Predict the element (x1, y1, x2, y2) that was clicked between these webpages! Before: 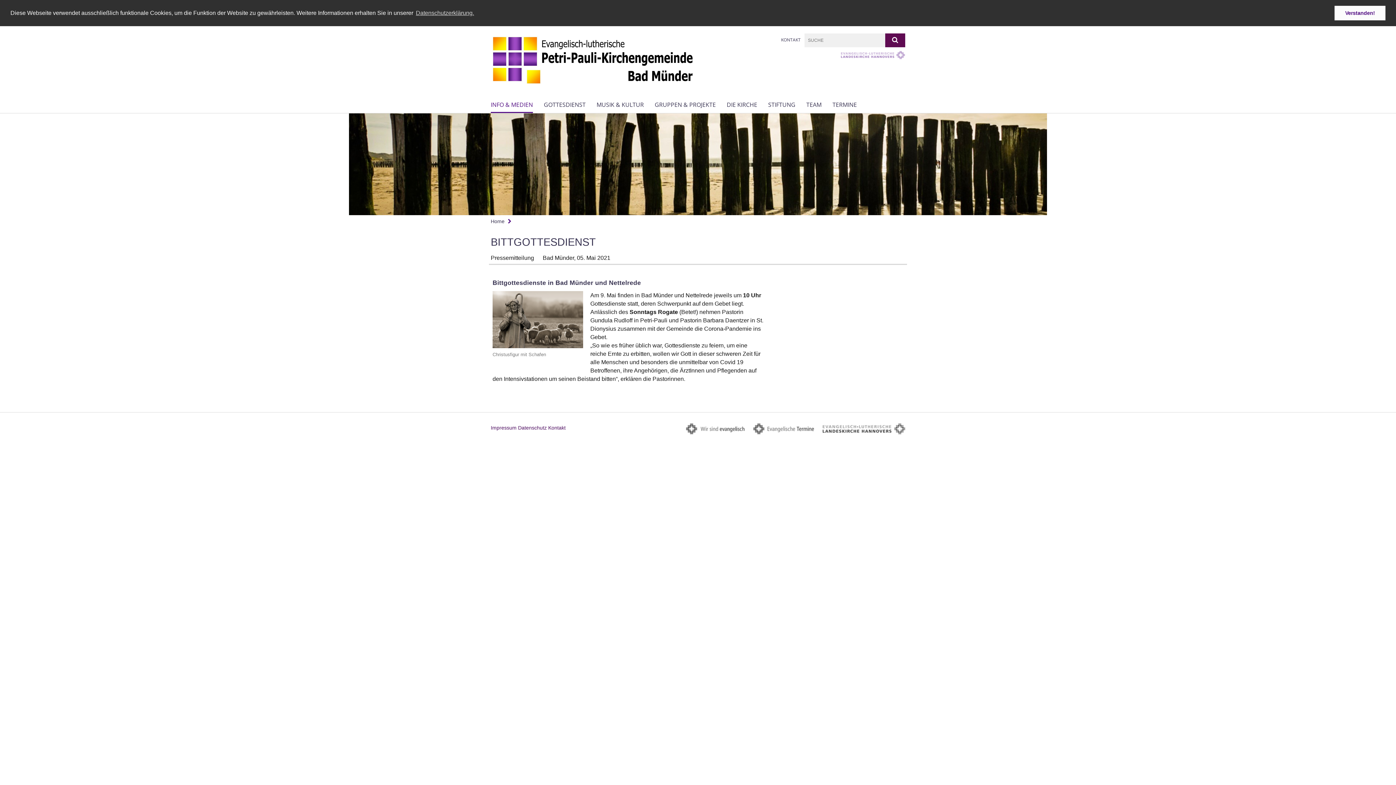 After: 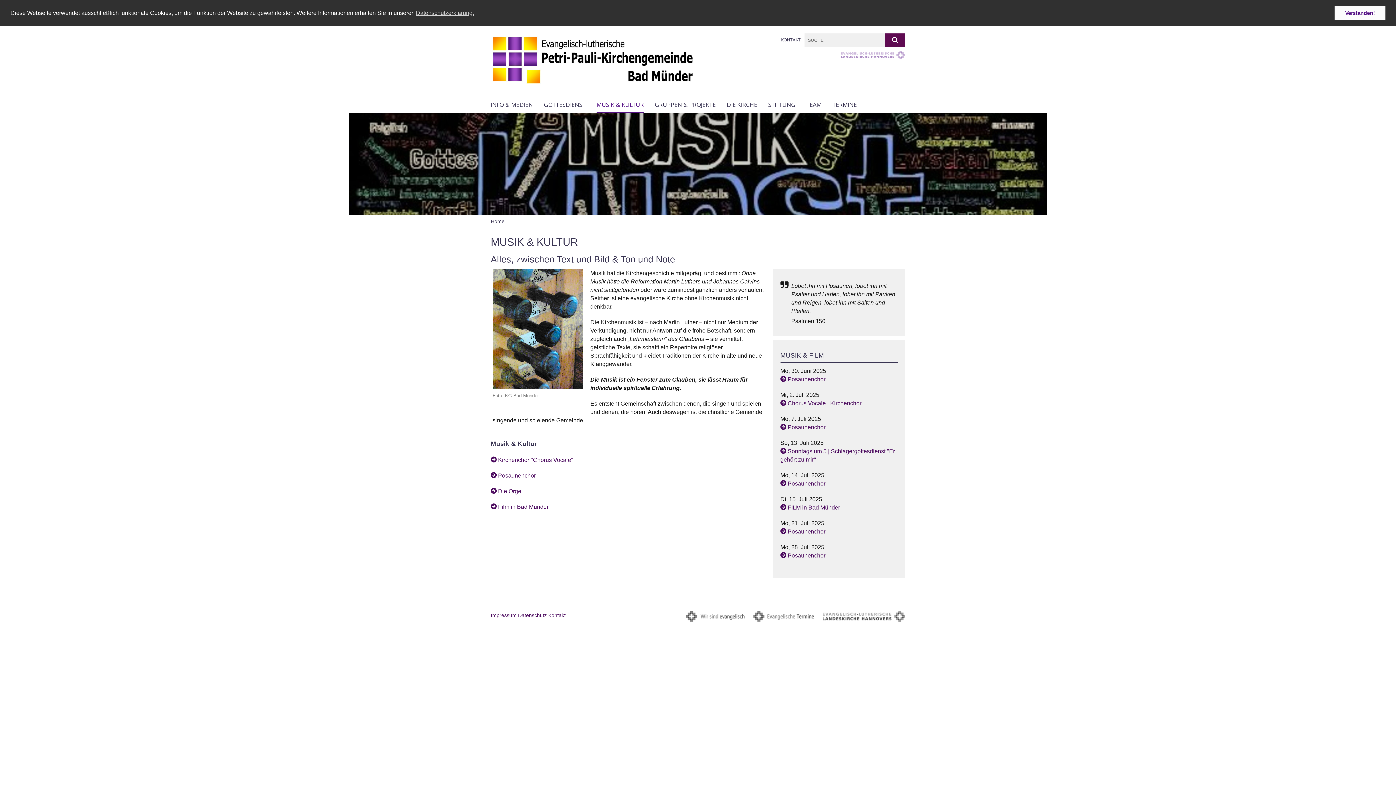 Action: label: MUSIK & KULTUR bbox: (596, 97, 644, 112)